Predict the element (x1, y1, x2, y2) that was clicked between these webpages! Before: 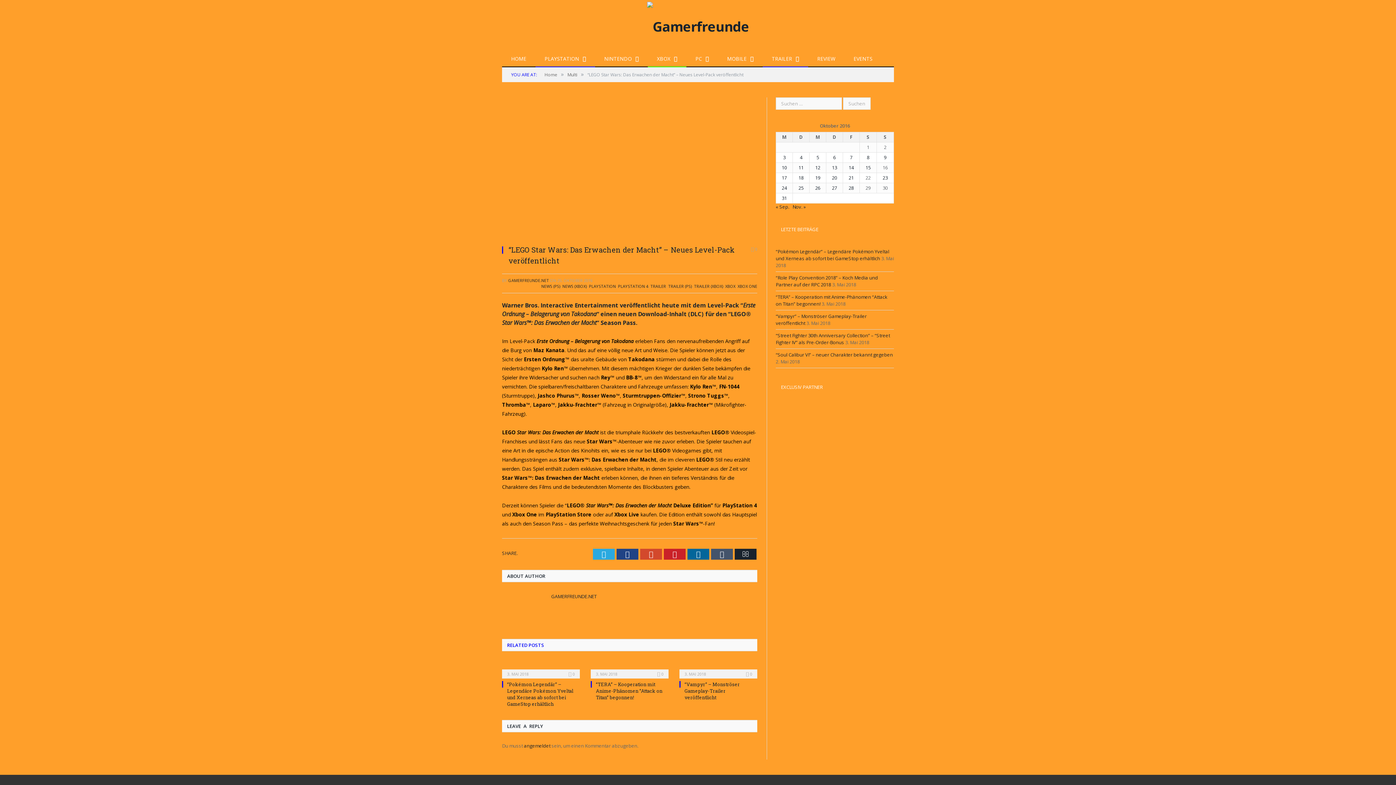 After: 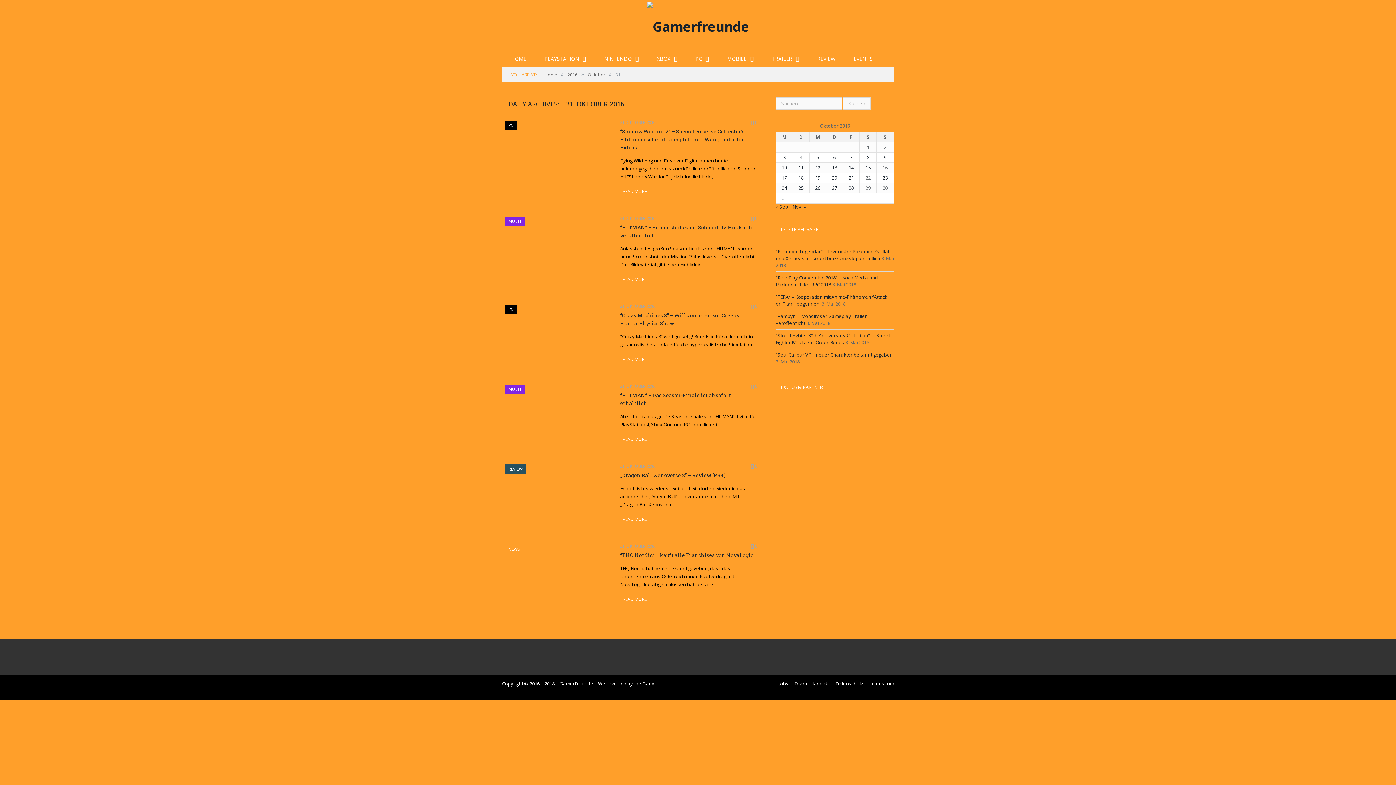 Action: label: Beiträge veröffentlicht am 31. October 2016 bbox: (782, 194, 787, 201)